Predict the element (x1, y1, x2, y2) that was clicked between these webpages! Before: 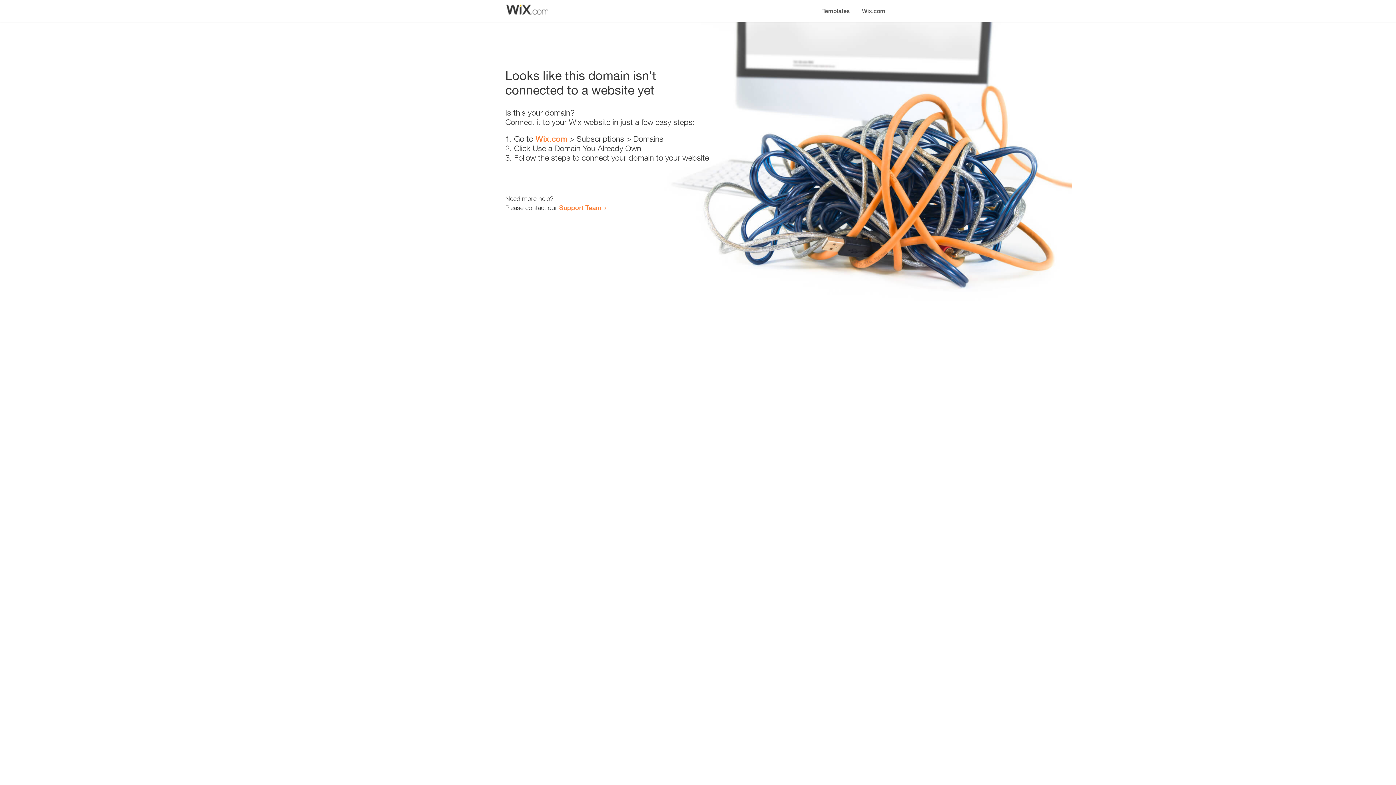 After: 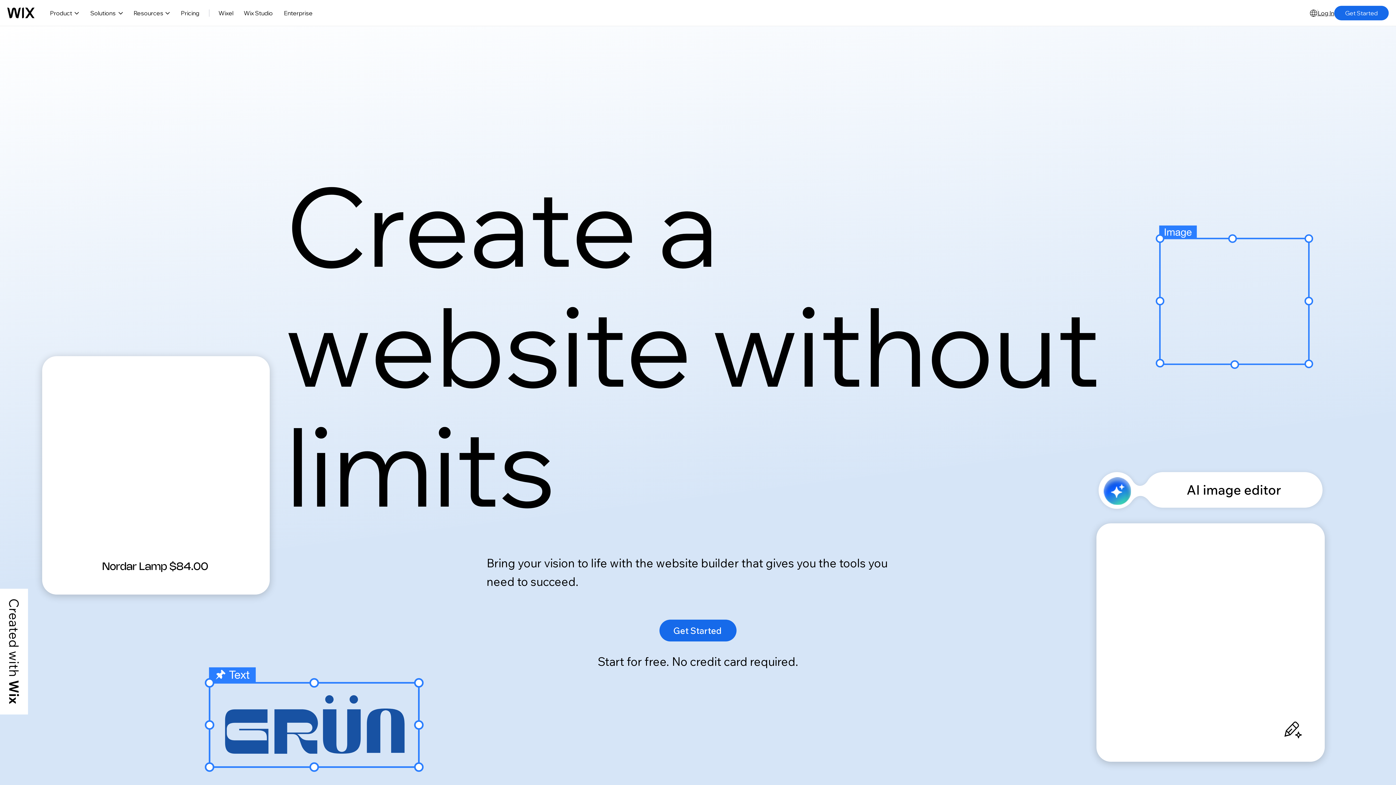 Action: bbox: (856, 0, 890, 14) label: Wix.com